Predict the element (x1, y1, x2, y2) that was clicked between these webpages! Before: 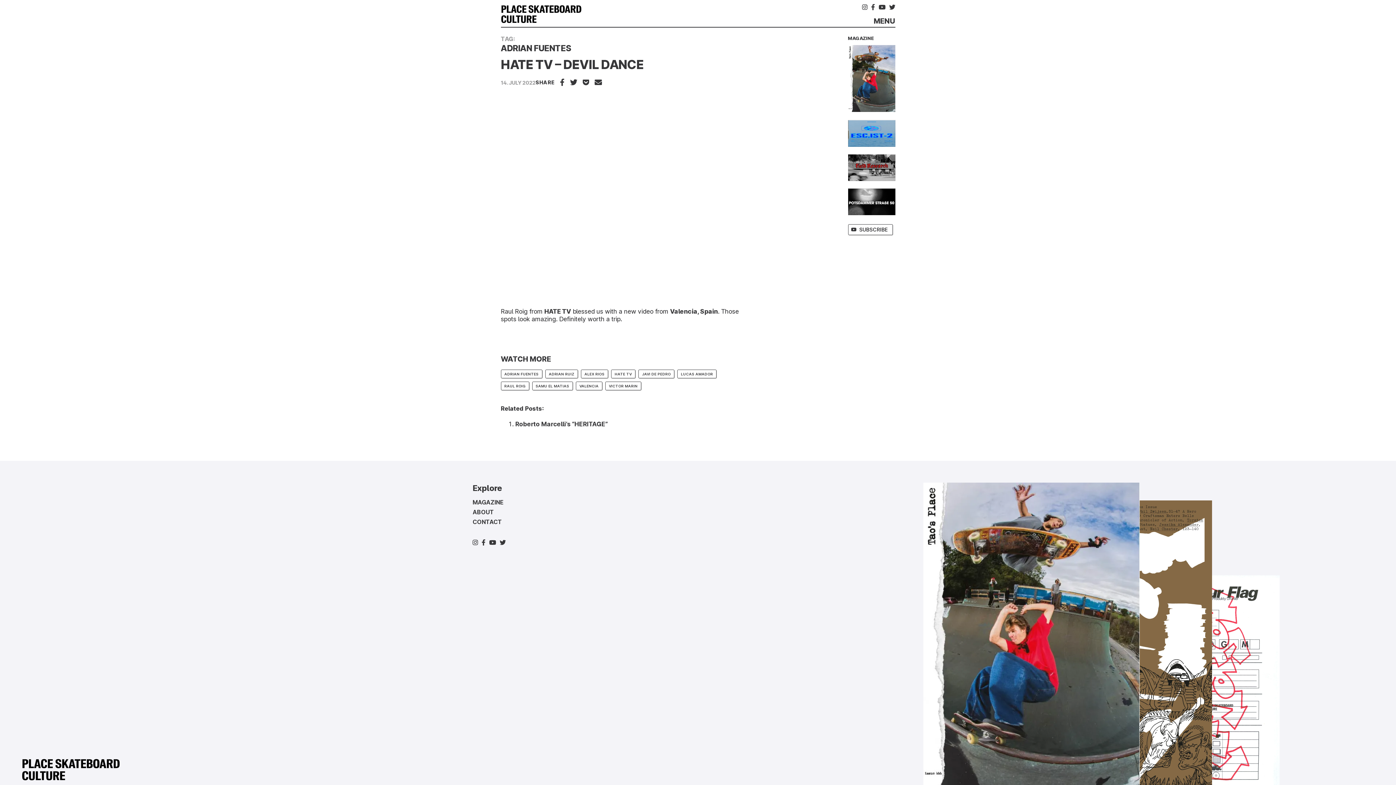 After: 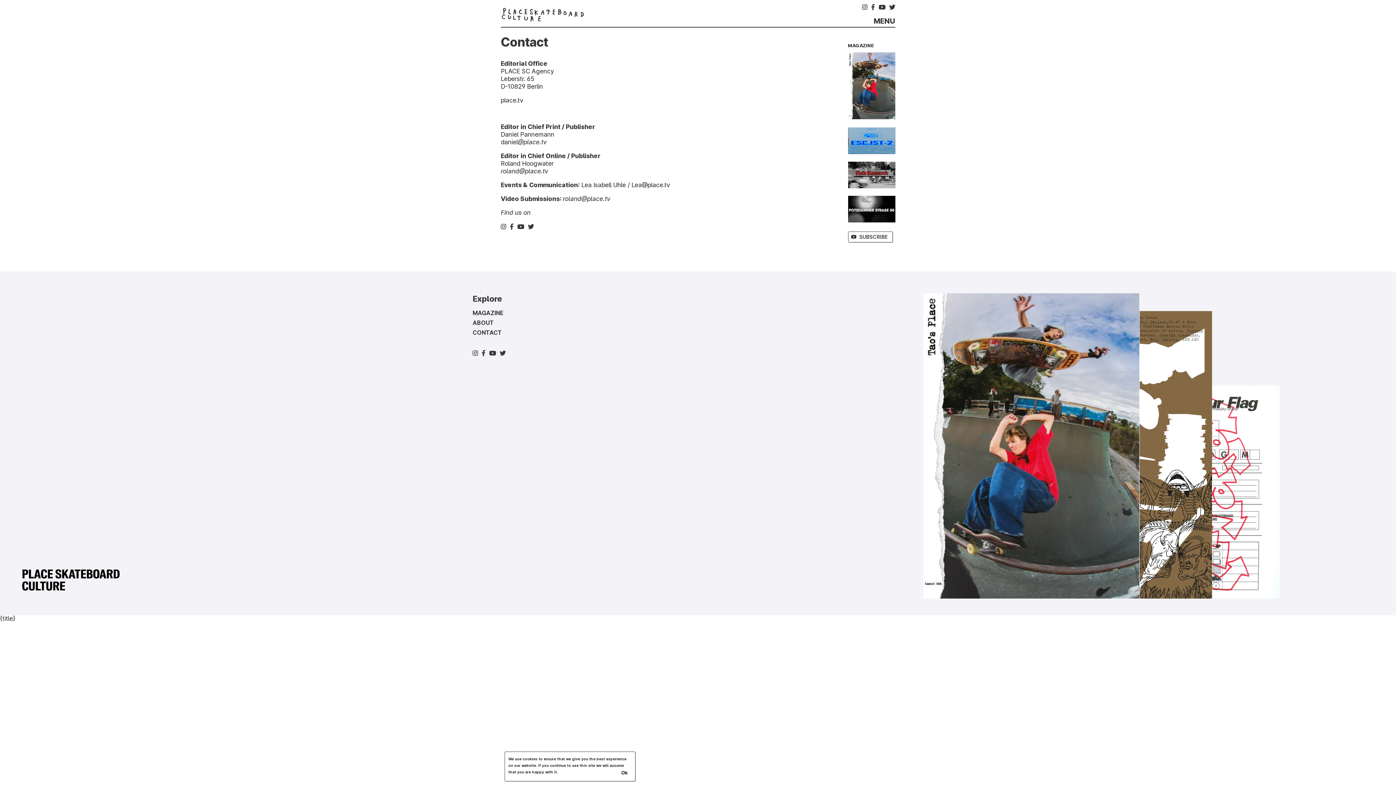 Action: bbox: (472, 518, 501, 525) label: CONTACT